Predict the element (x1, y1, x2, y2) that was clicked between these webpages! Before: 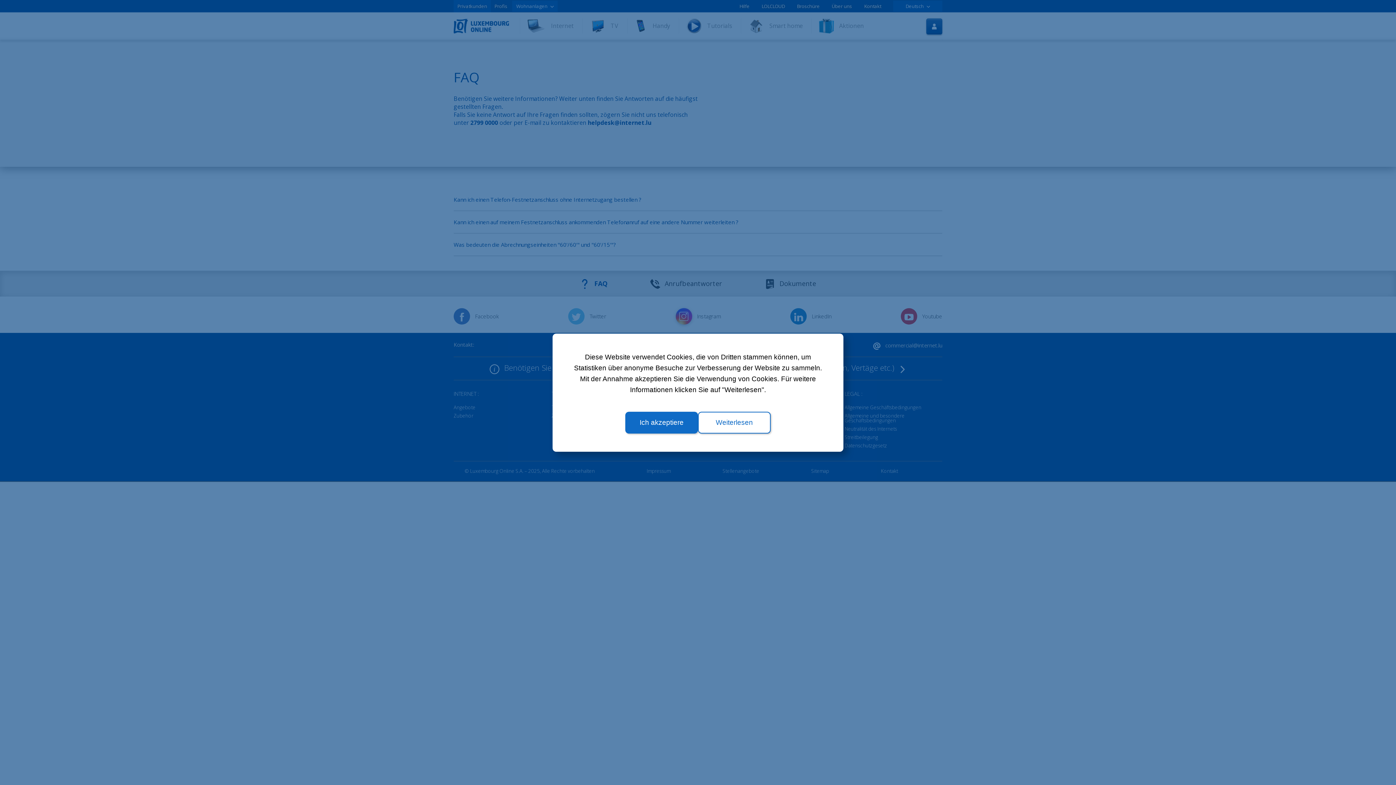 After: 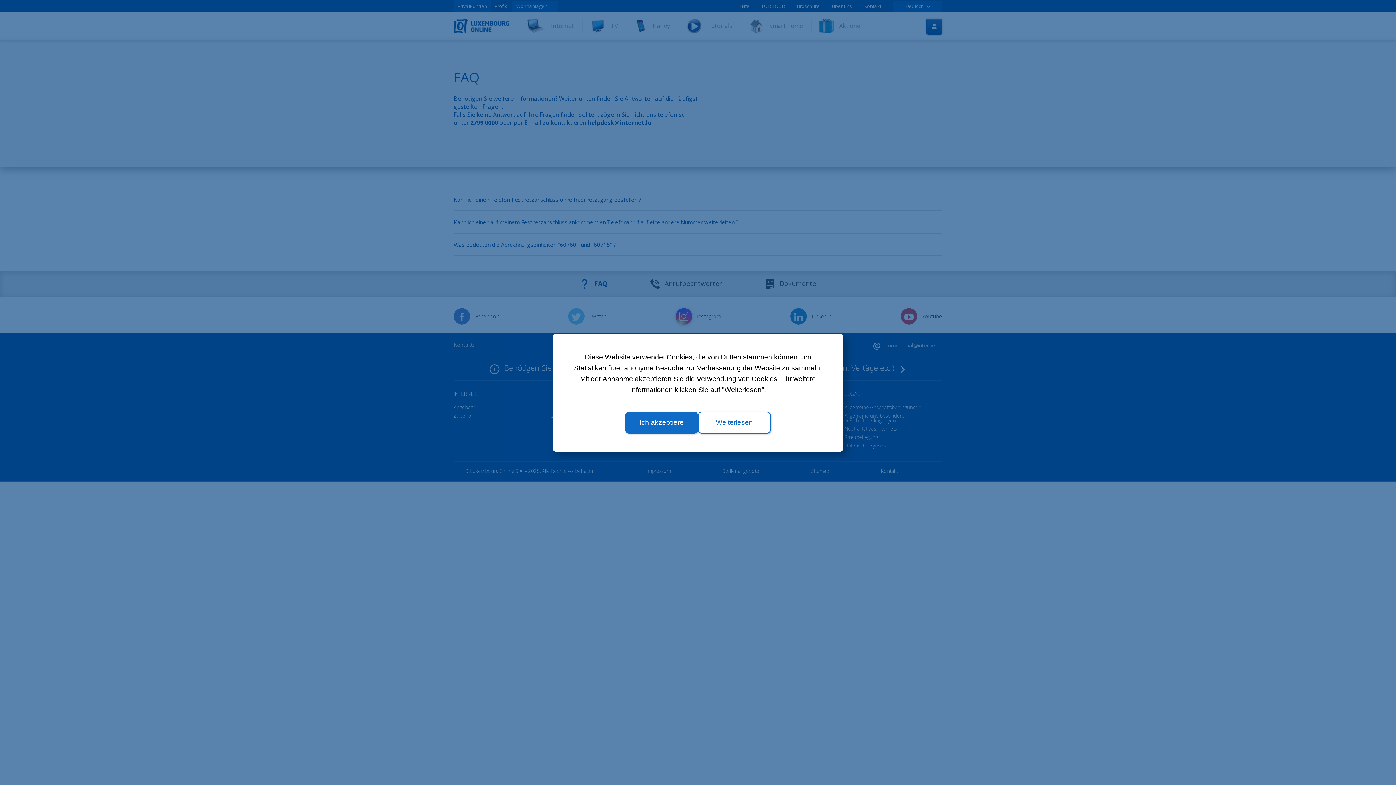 Action: bbox: (698, 411, 770, 433) label: Weiterlesen